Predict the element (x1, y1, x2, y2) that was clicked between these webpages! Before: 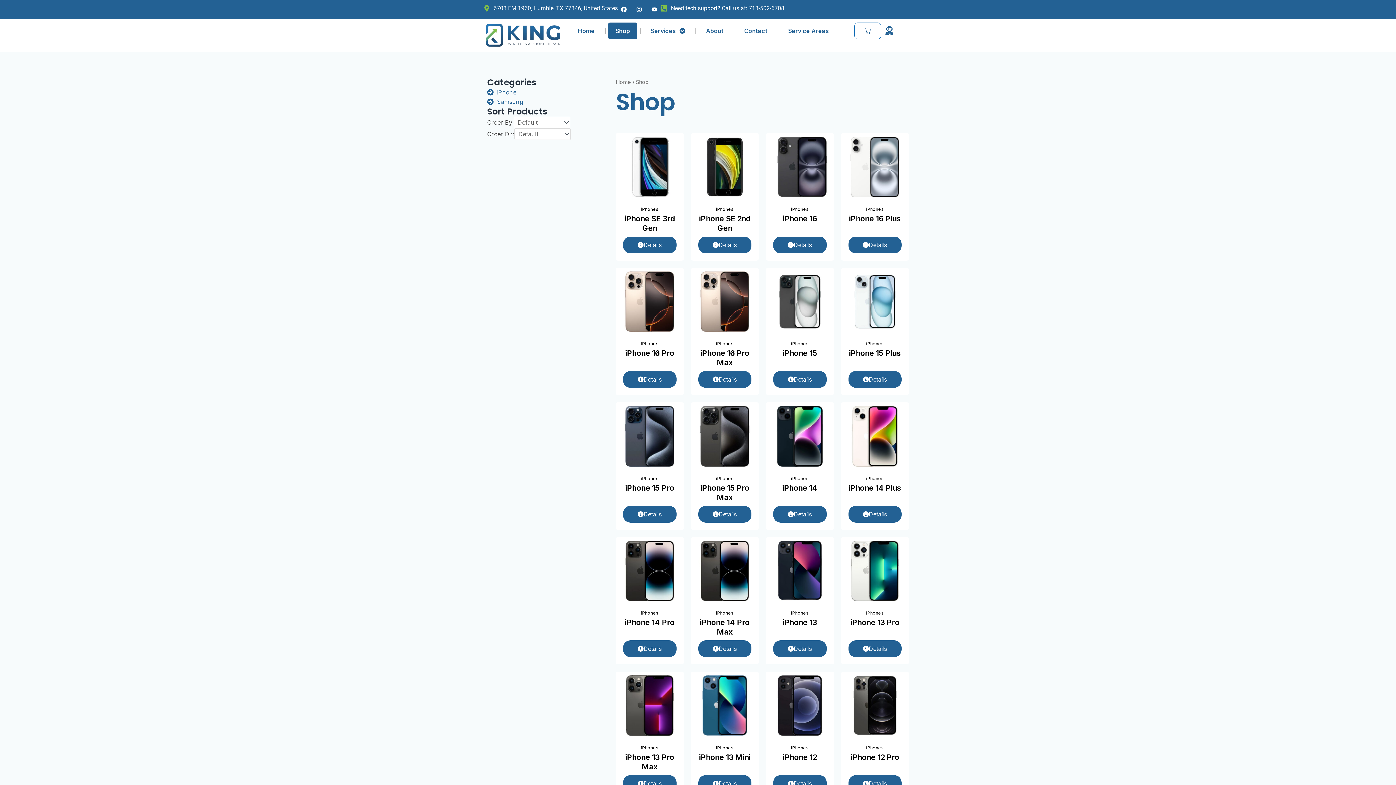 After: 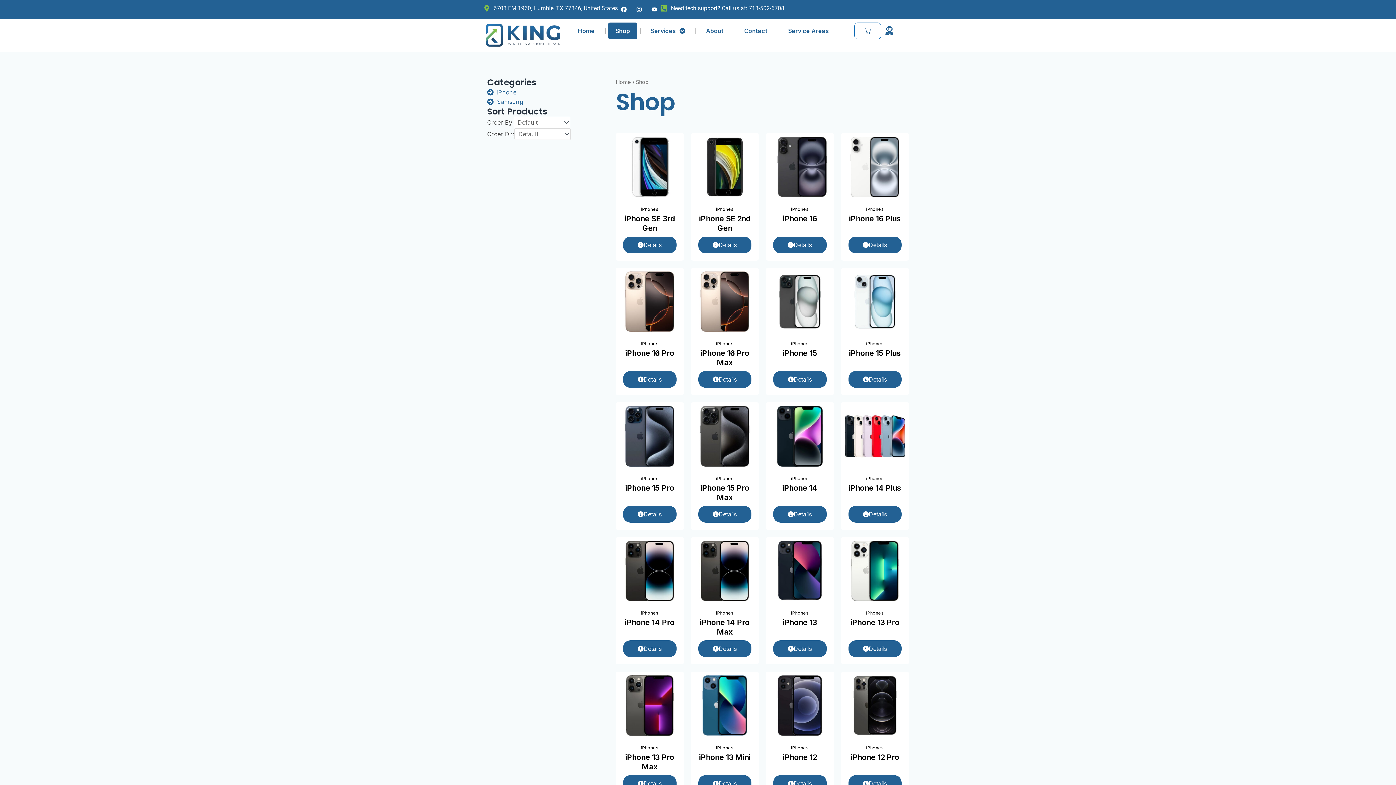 Action: bbox: (841, 402, 909, 466)